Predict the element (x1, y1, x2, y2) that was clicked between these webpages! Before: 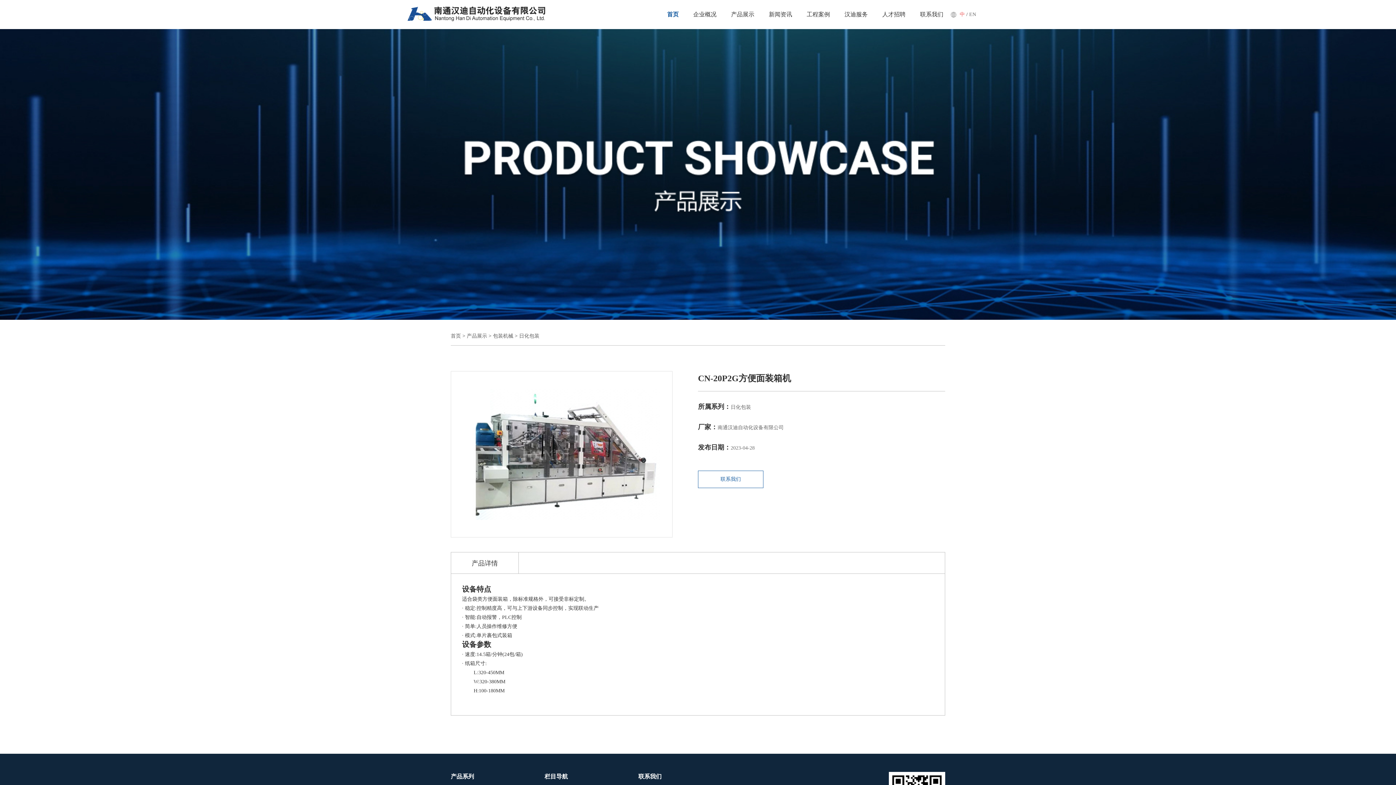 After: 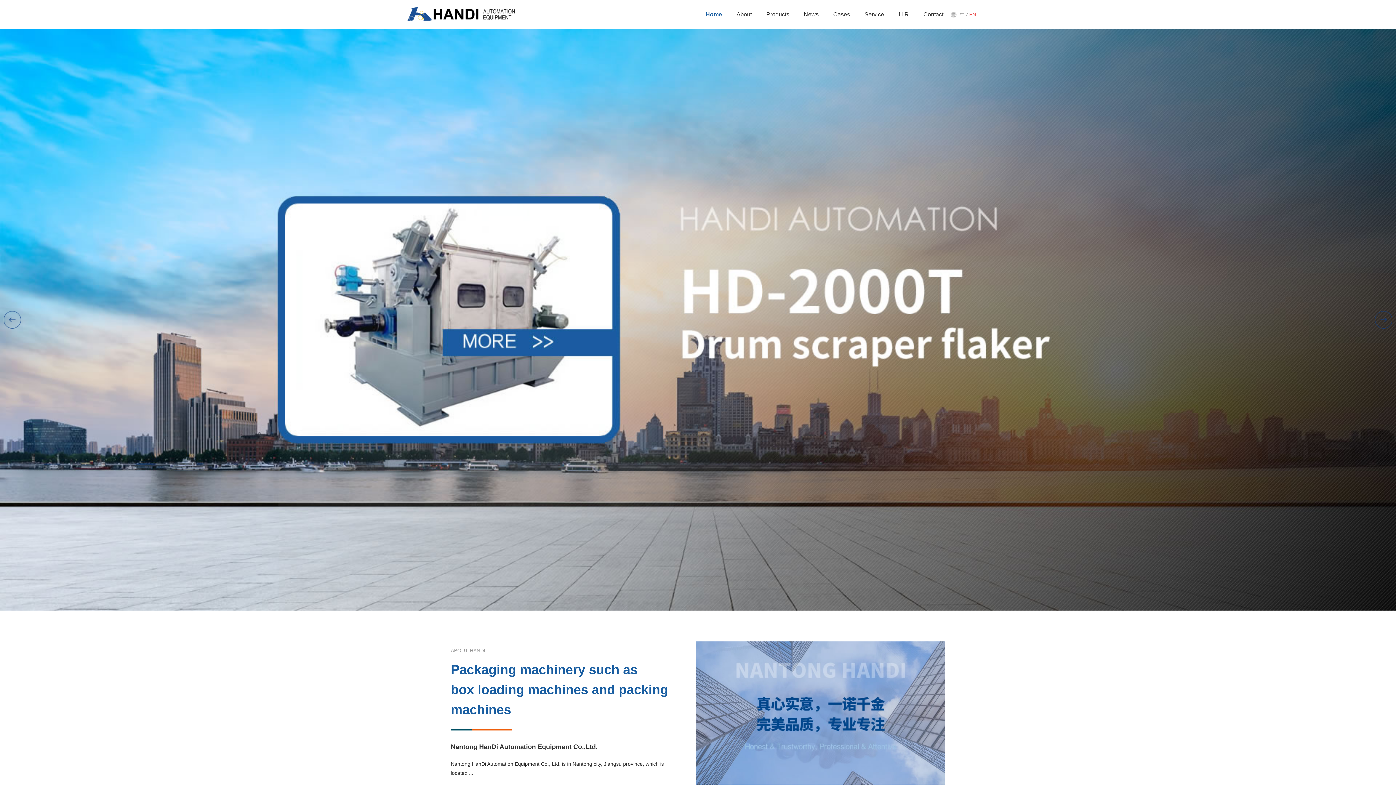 Action: label: EN bbox: (969, 11, 976, 17)